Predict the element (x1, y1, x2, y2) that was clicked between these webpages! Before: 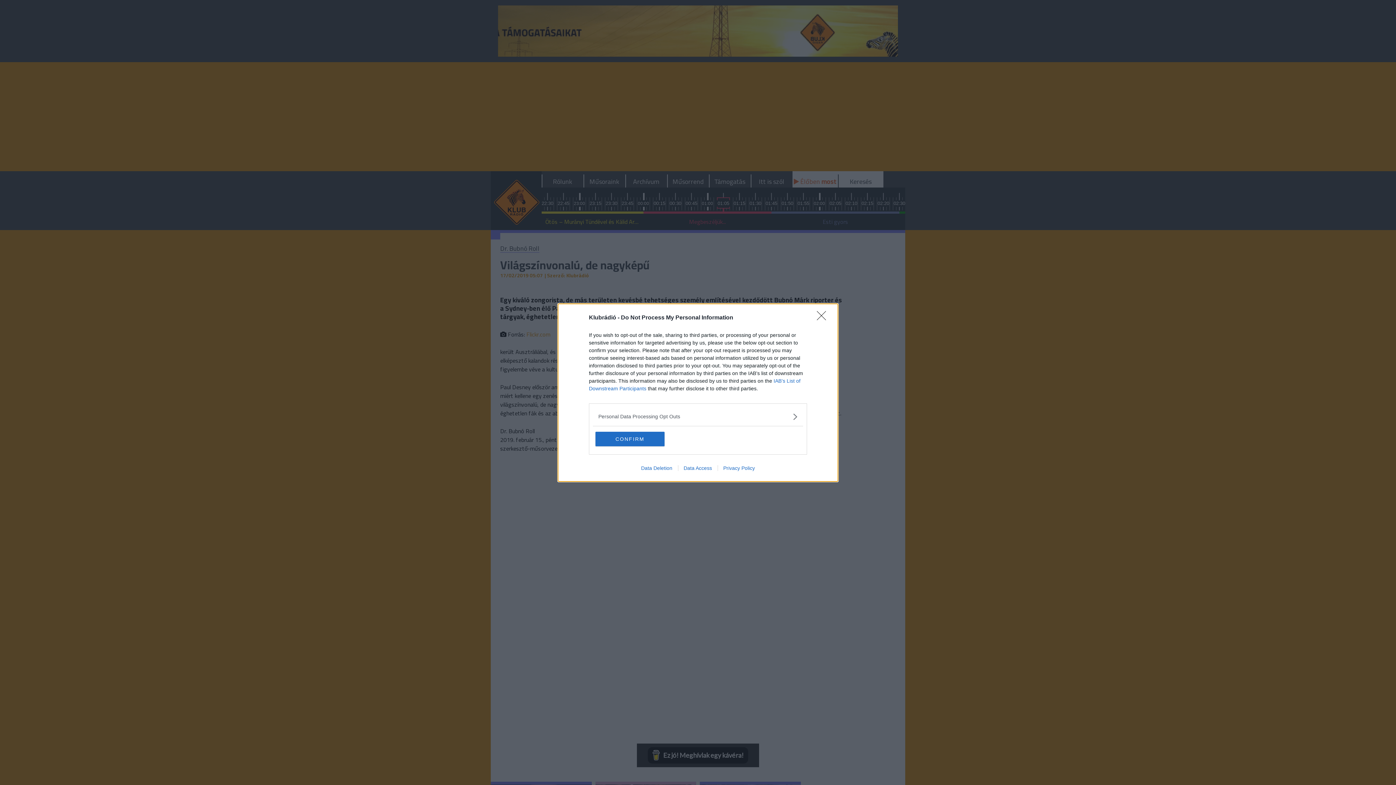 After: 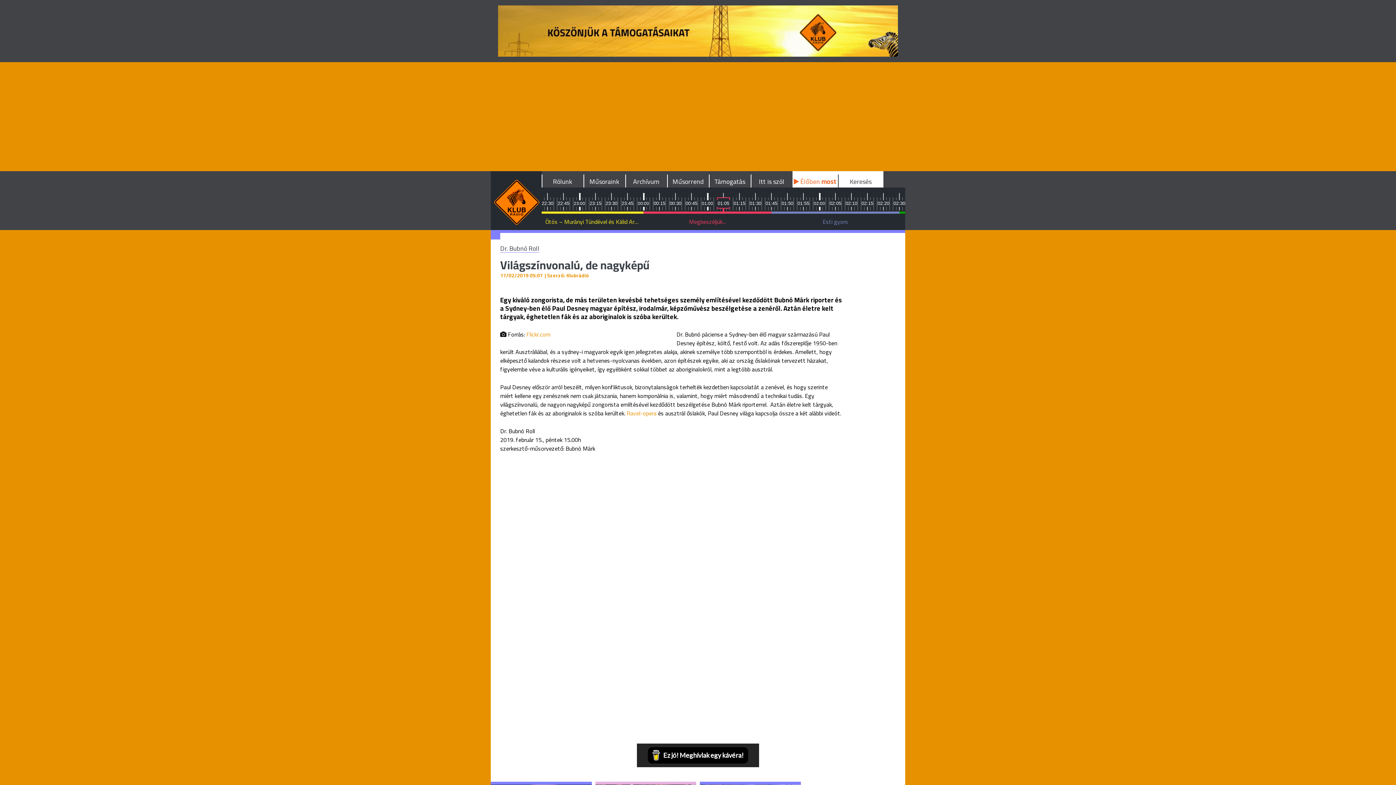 Action: label: CONFIRM bbox: (595, 431, 664, 446)